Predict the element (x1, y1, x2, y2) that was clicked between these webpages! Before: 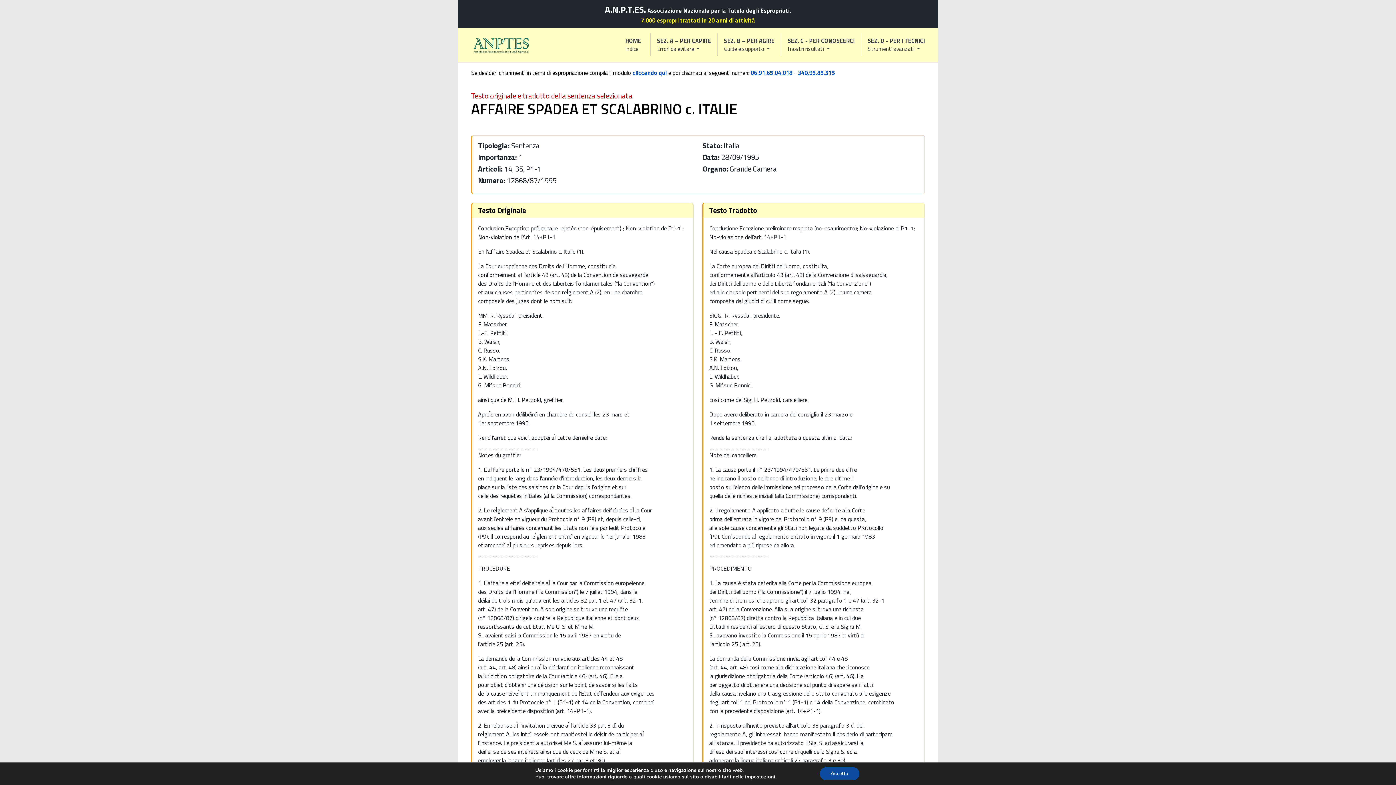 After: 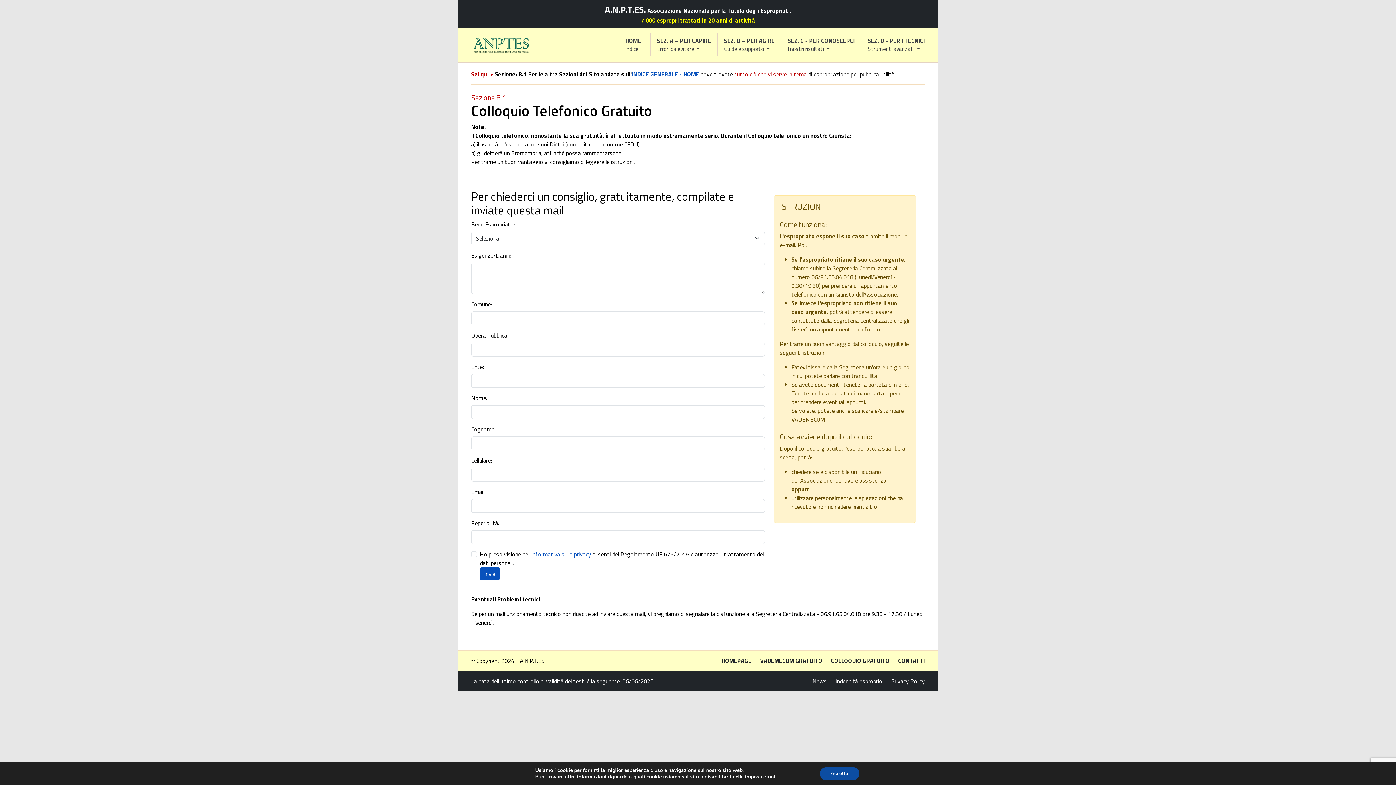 Action: bbox: (632, 68, 666, 76) label: cliccando qui